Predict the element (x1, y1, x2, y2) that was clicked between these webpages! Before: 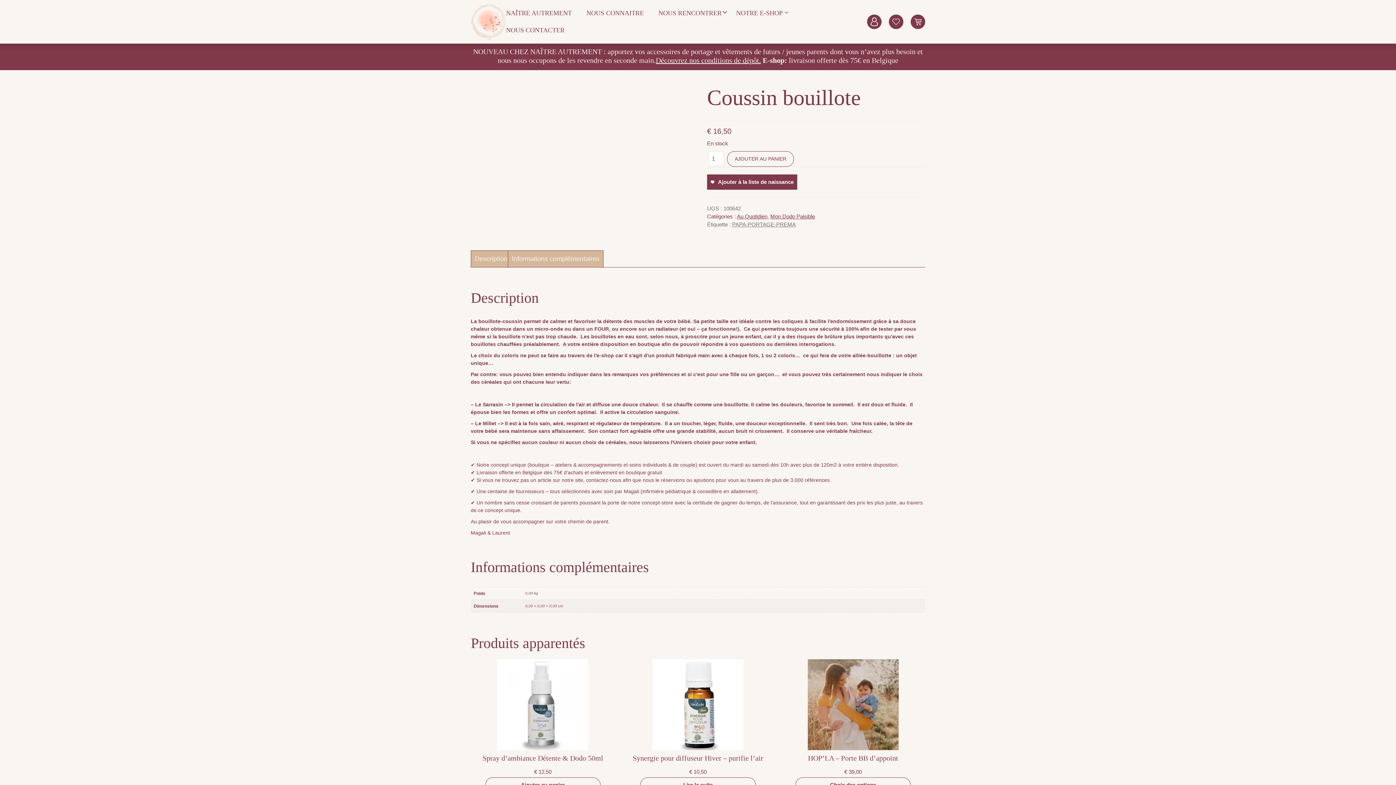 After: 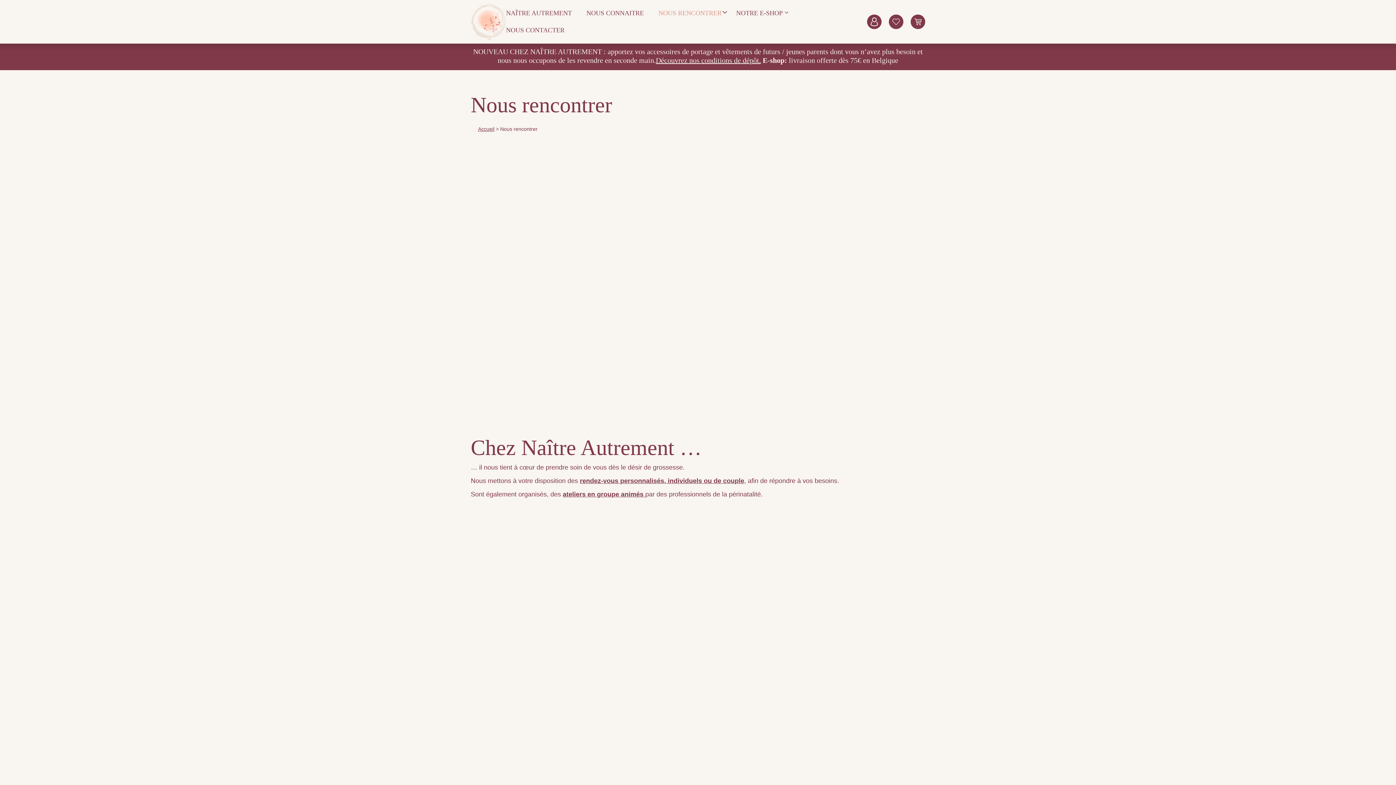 Action: bbox: (658, 4, 721, 21) label: NOUS RENCONTRER